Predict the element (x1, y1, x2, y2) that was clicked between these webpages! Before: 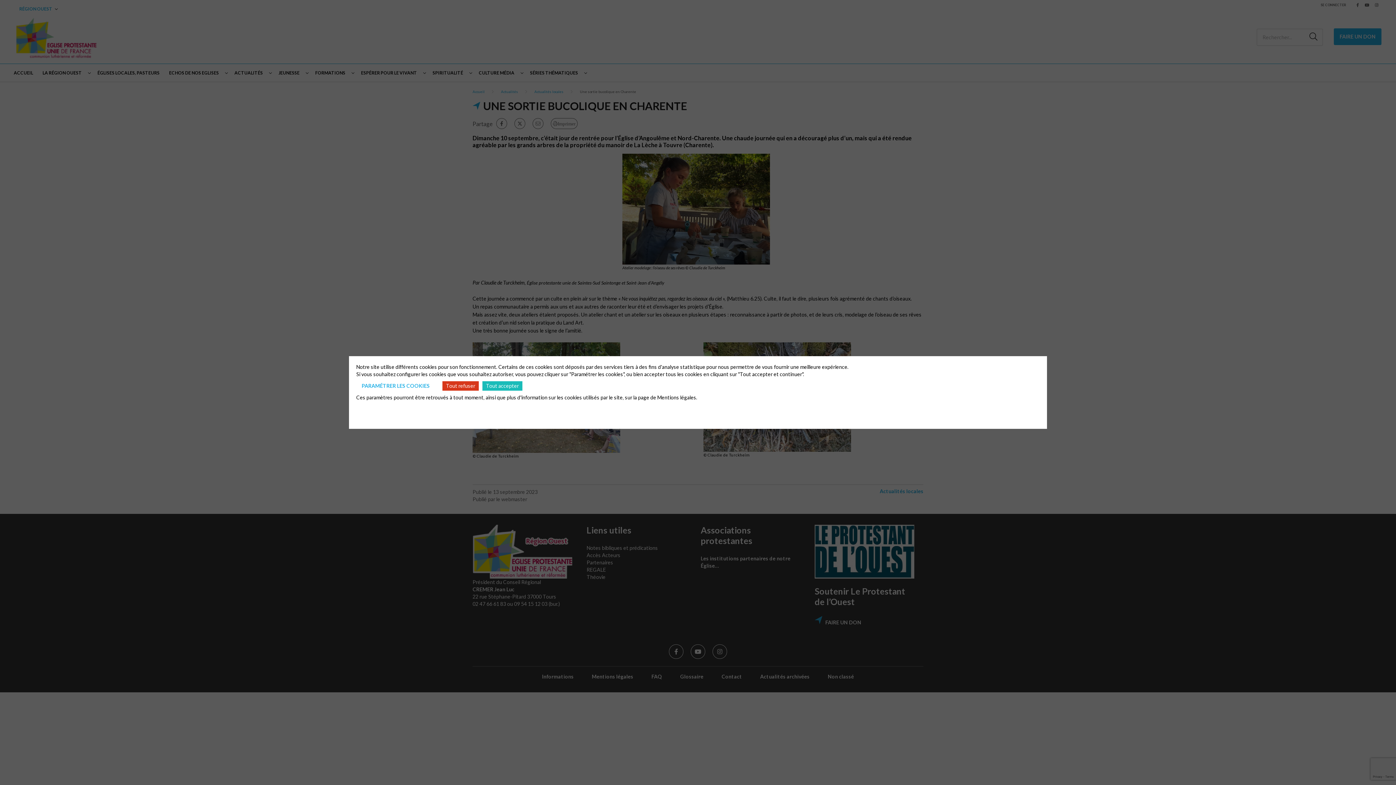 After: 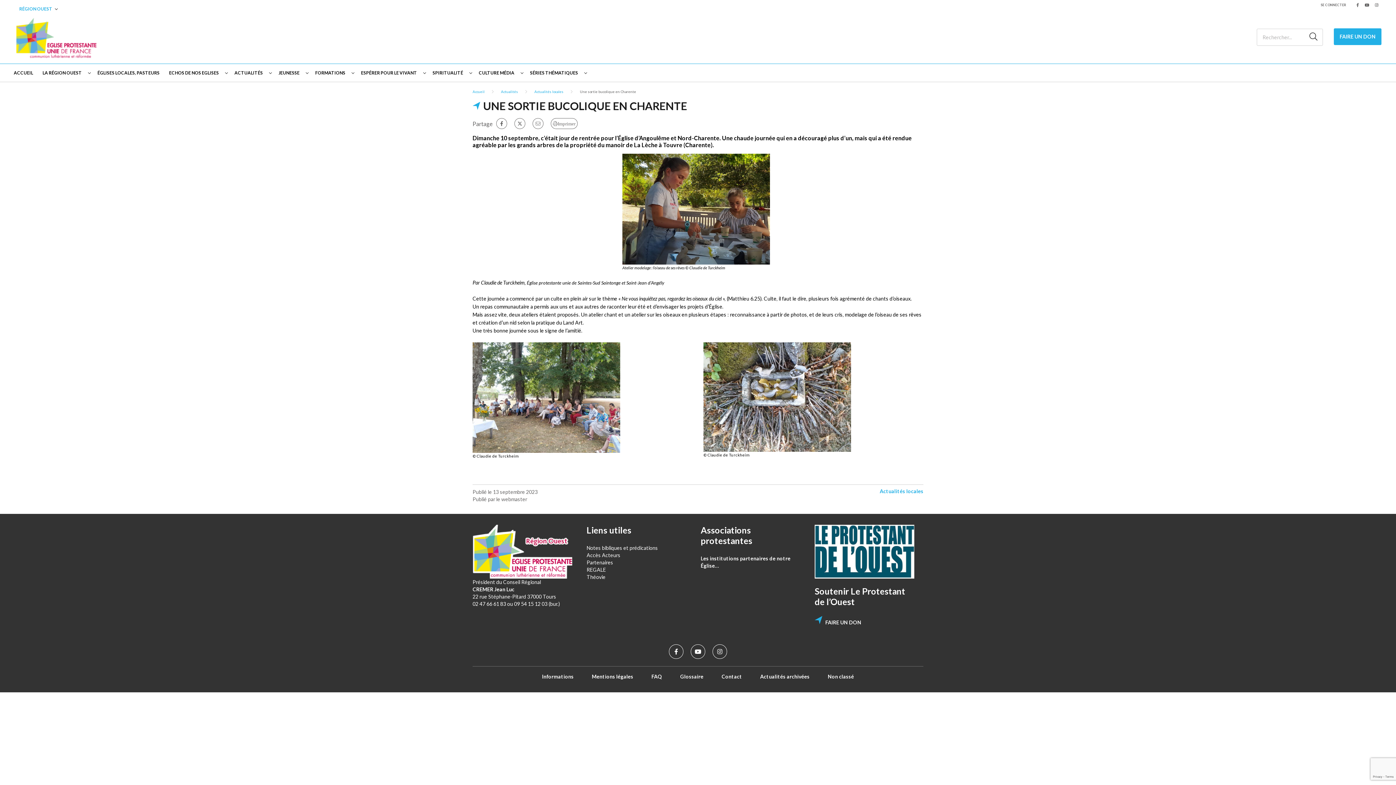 Action: label: Tout accepter bbox: (482, 381, 522, 390)